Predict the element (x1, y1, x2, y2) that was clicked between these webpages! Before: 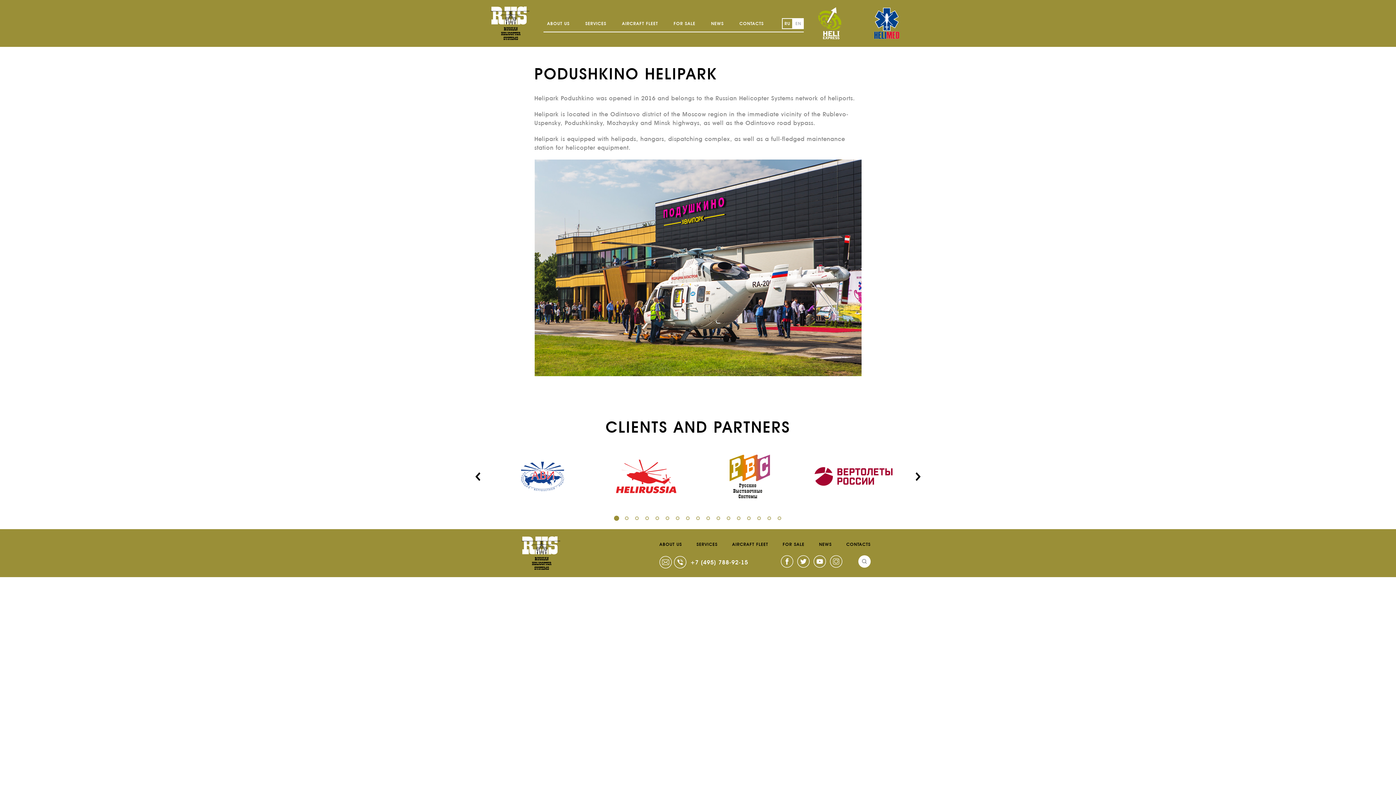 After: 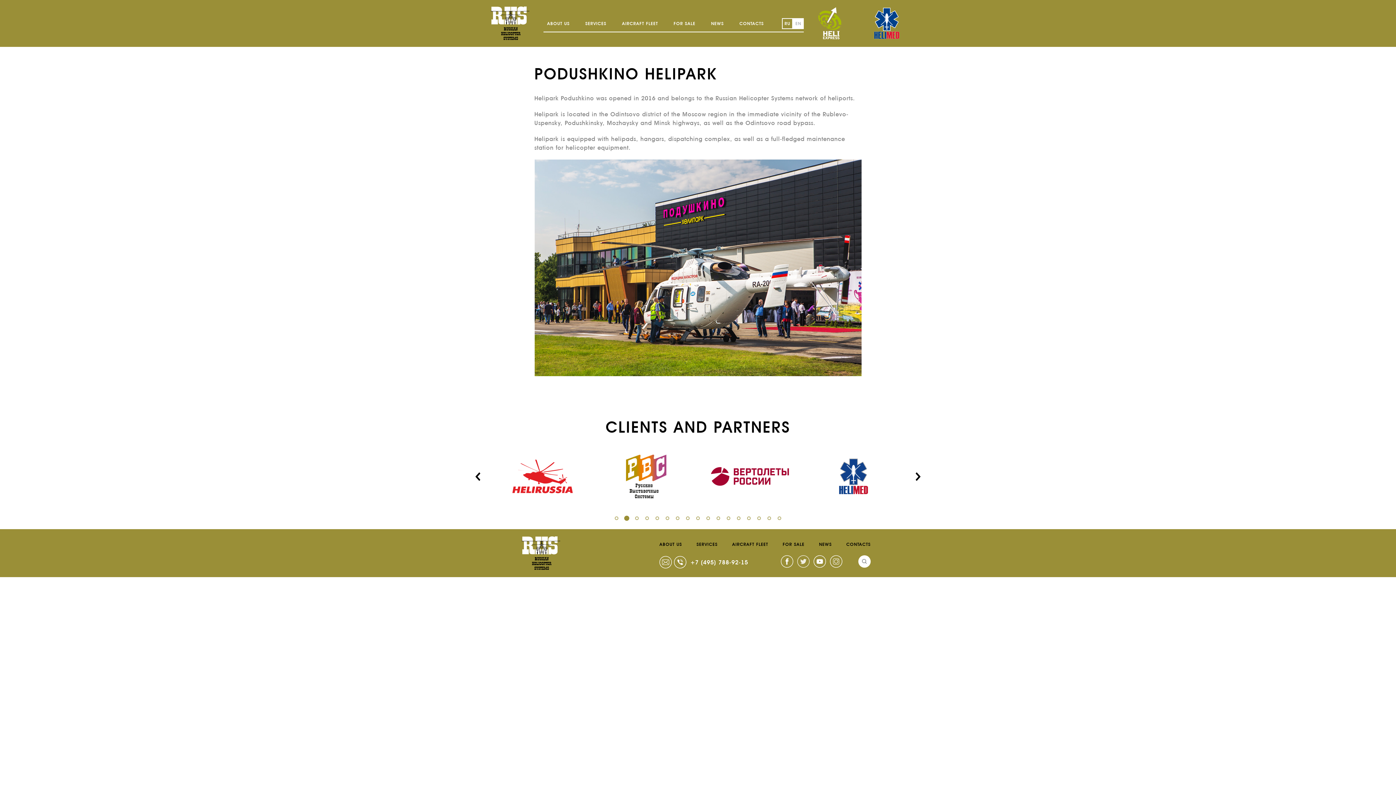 Action: bbox: (797, 555, 809, 568)